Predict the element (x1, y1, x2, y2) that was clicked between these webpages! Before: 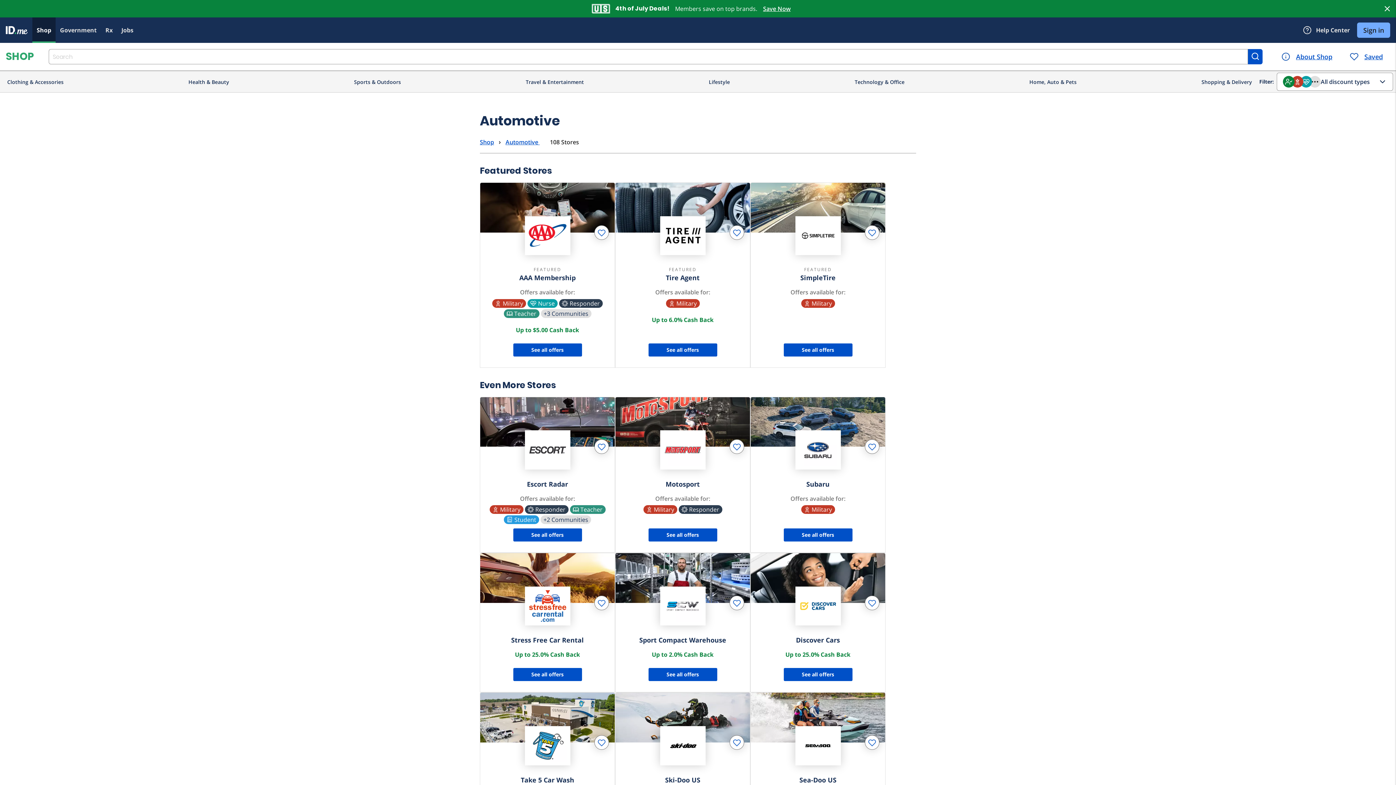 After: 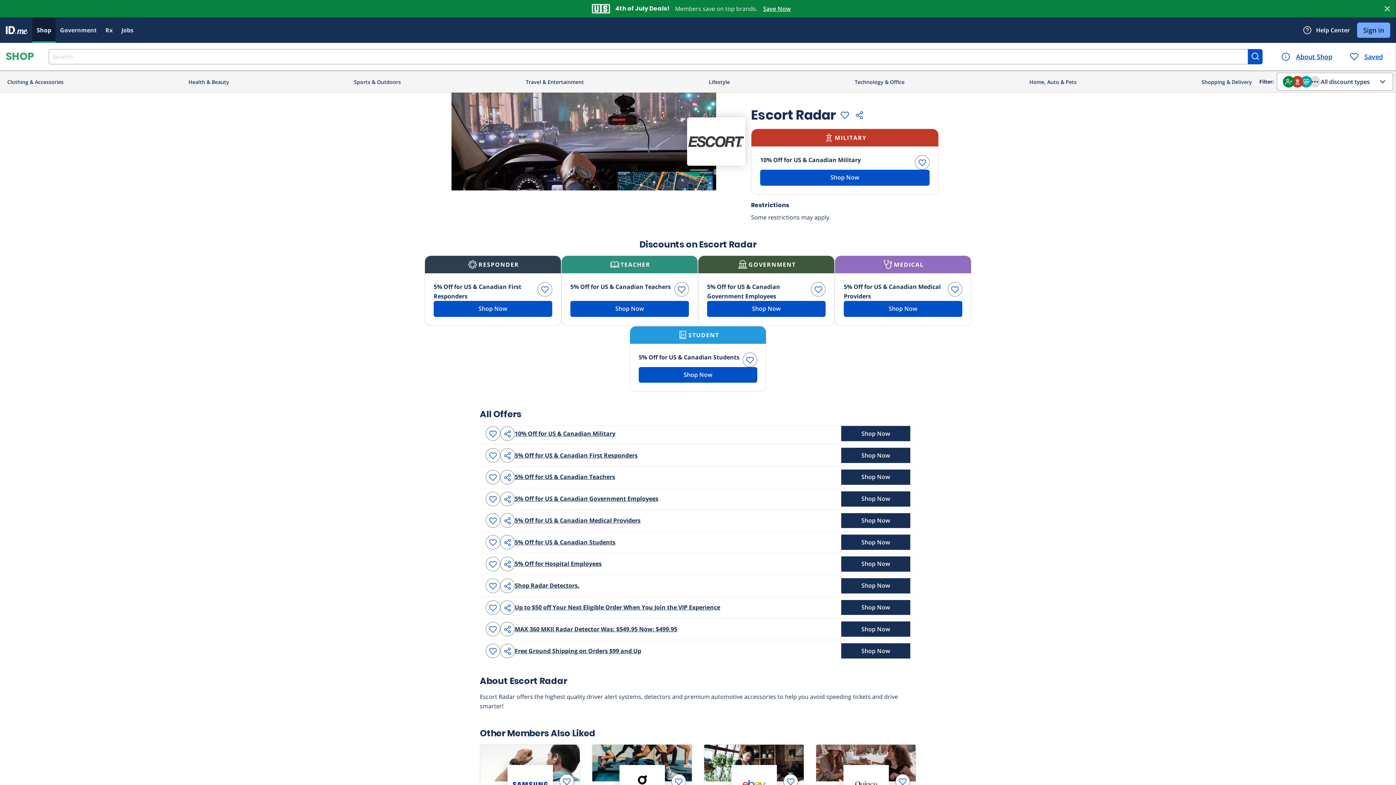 Action: bbox: (528, 434, 566, 466)